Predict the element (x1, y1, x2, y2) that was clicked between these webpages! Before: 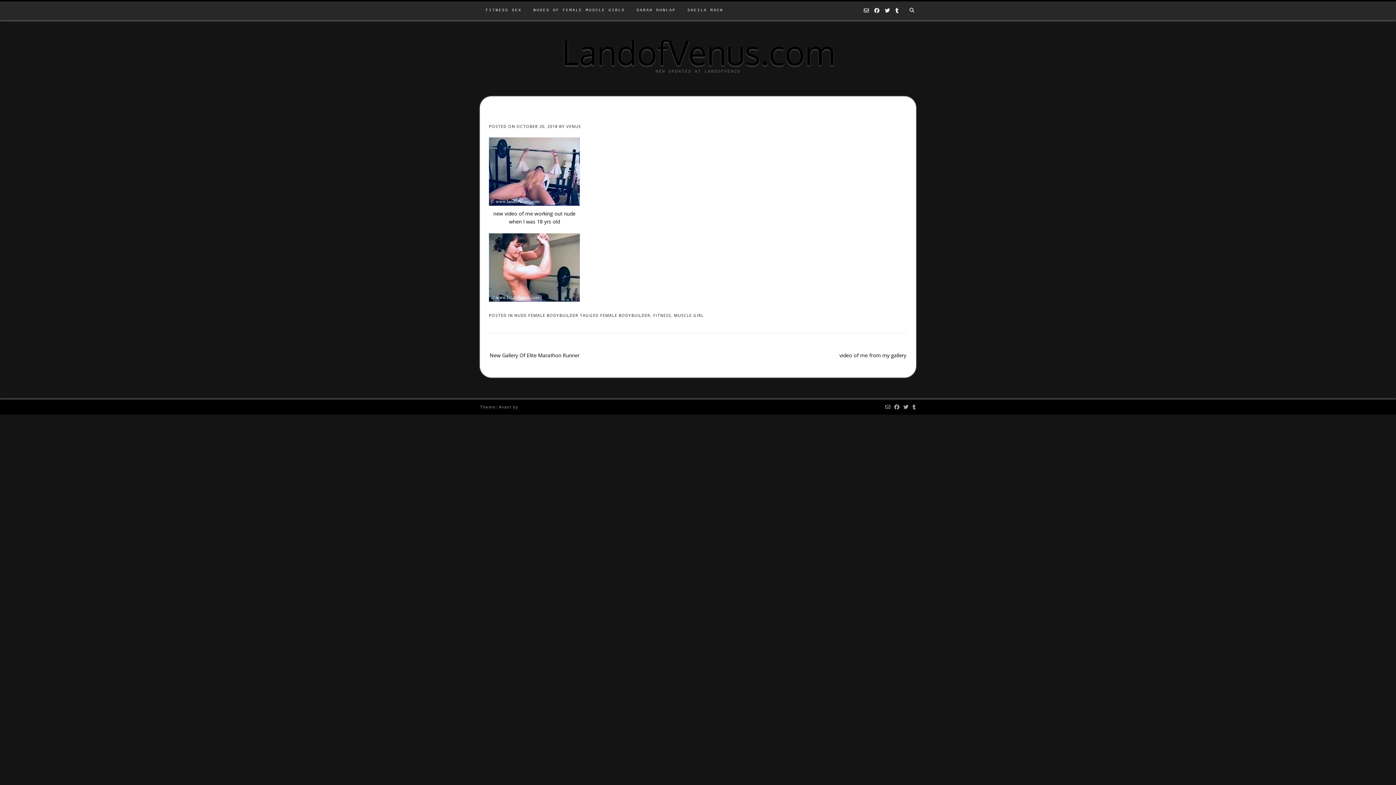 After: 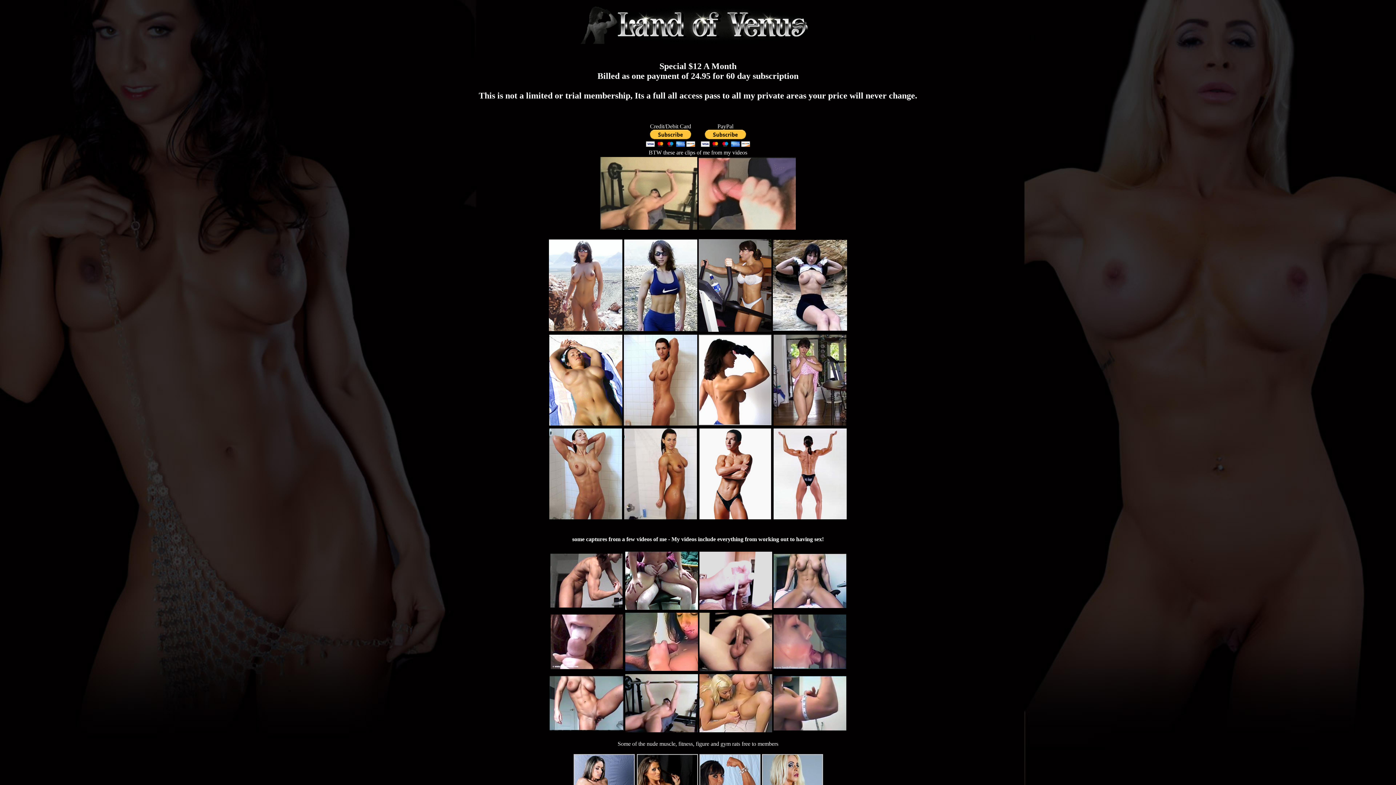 Action: bbox: (489, 137, 580, 205)